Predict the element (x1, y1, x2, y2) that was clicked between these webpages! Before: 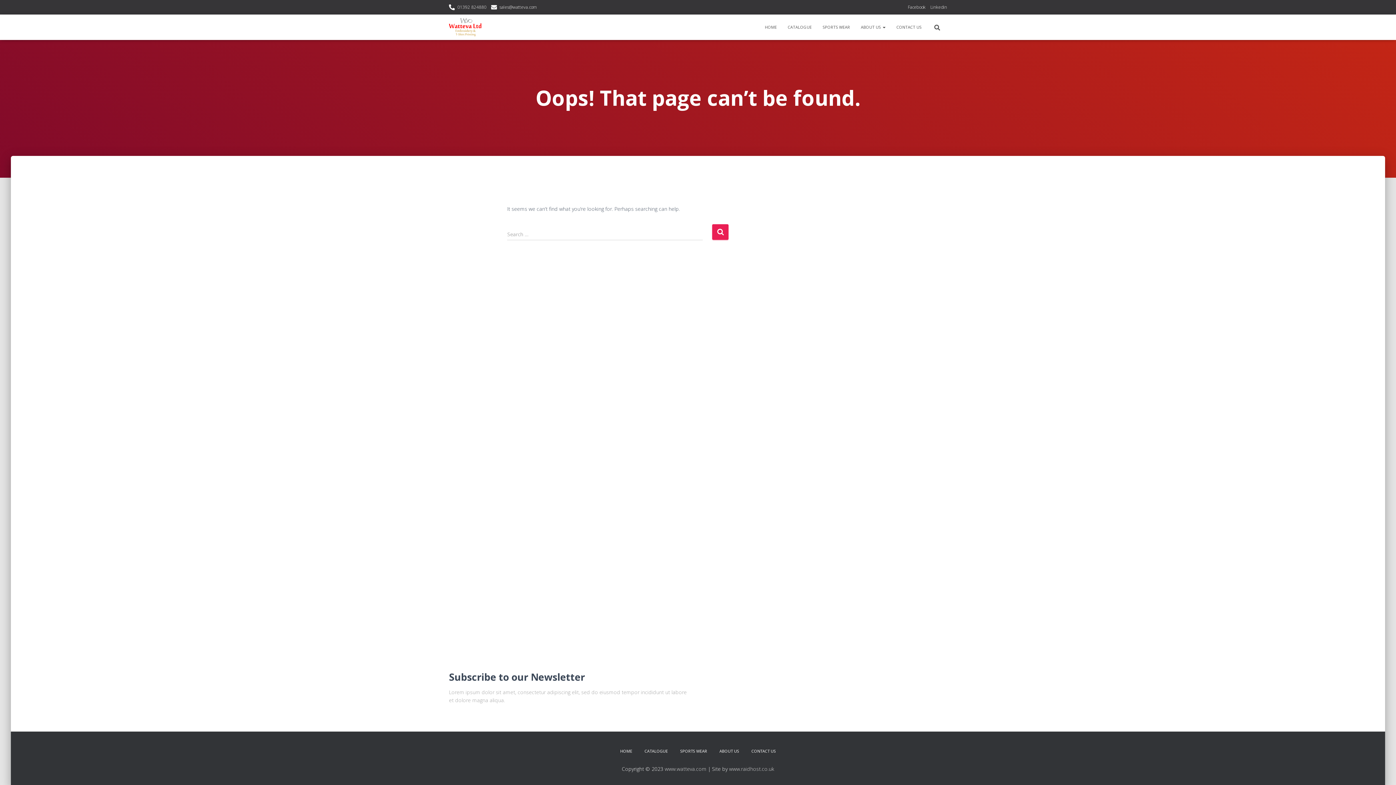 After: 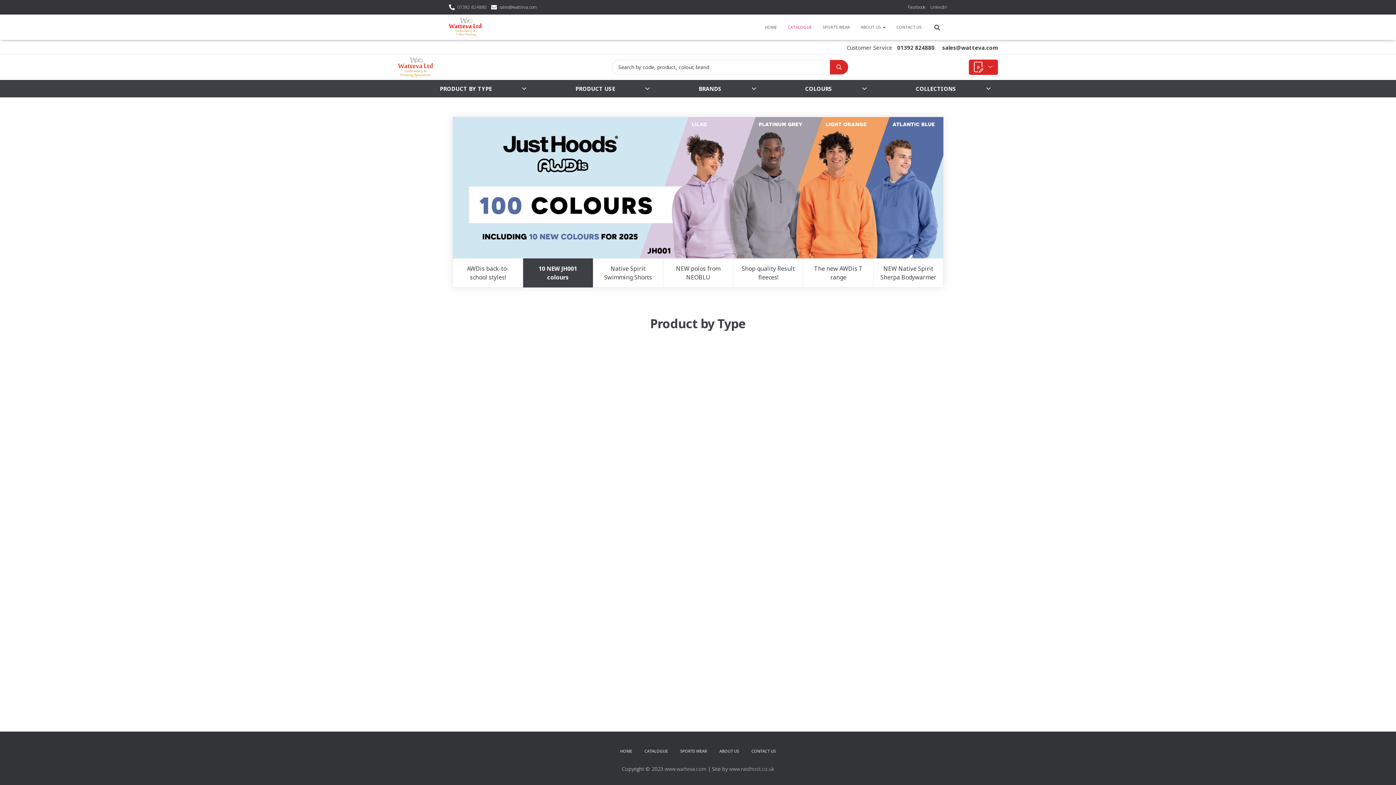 Action: bbox: (782, 18, 817, 36) label: CATALOGUE